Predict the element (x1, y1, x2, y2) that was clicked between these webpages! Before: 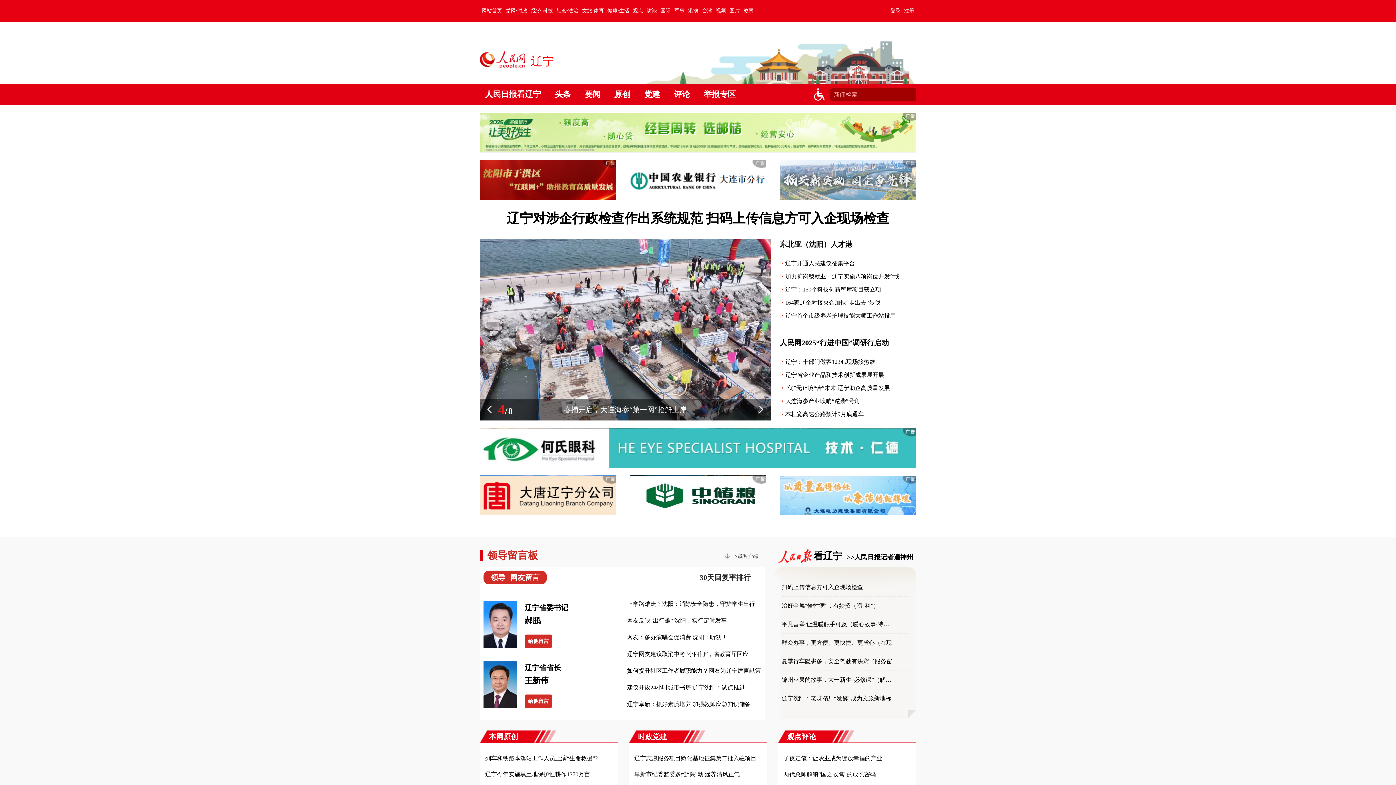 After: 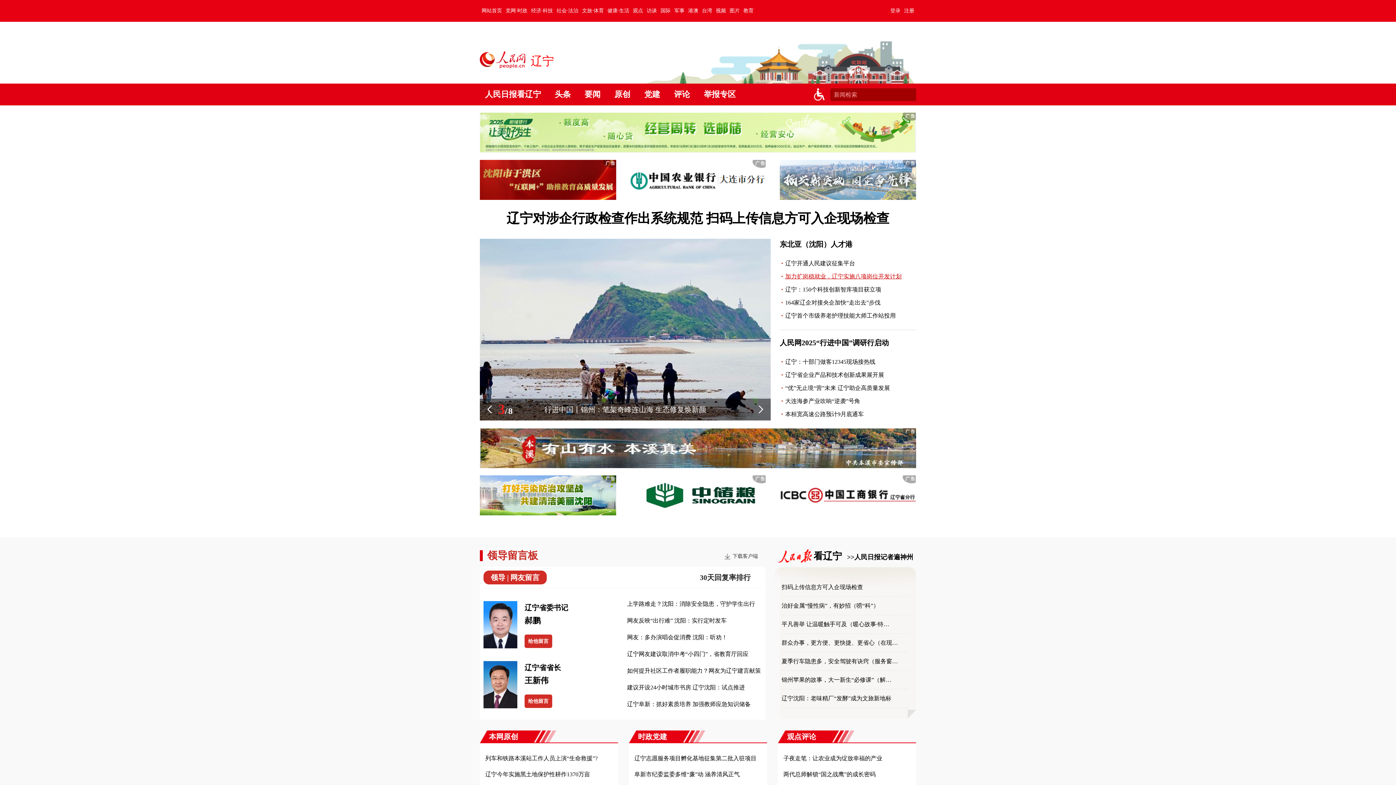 Action: label: 加力扩岗稳就业，辽宁实施八项岗位开发计划 bbox: (785, 273, 901, 279)